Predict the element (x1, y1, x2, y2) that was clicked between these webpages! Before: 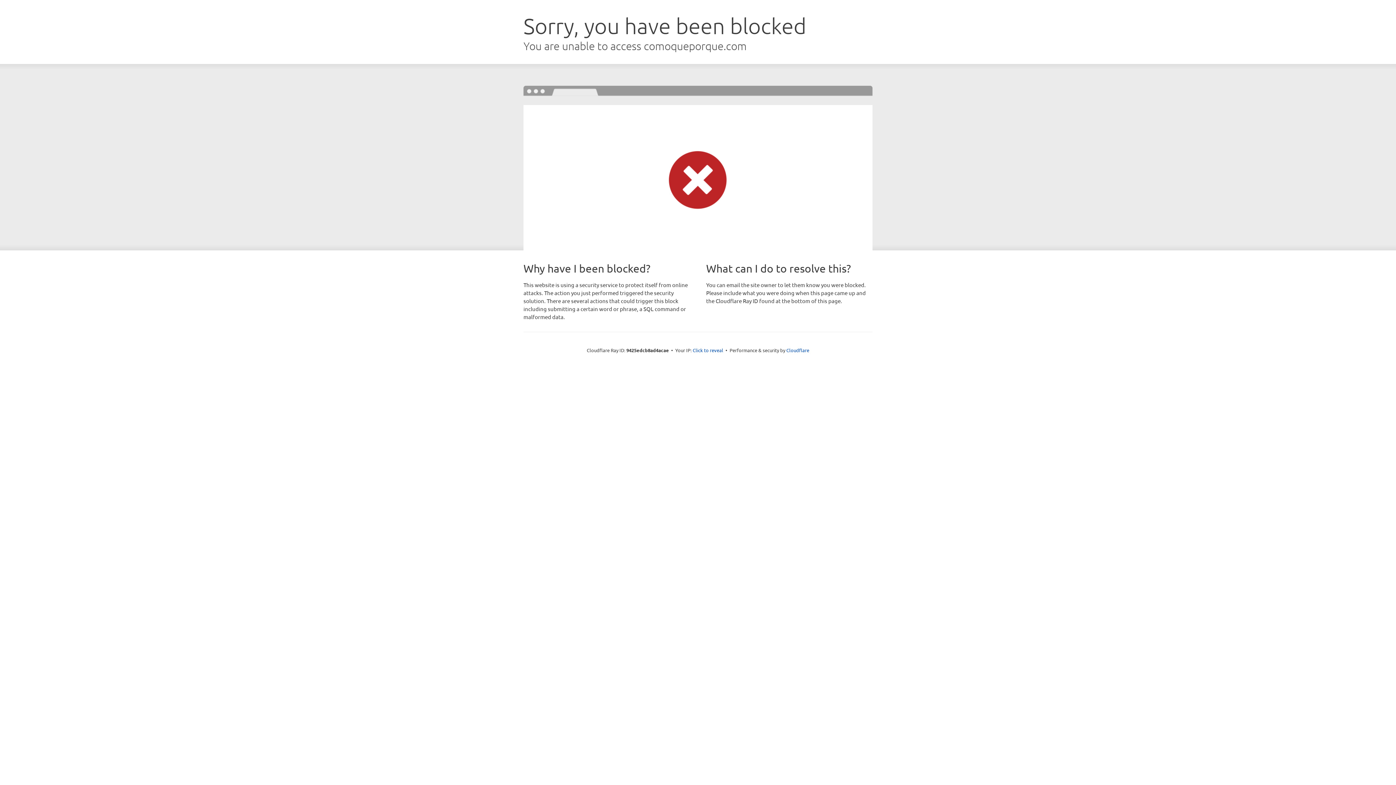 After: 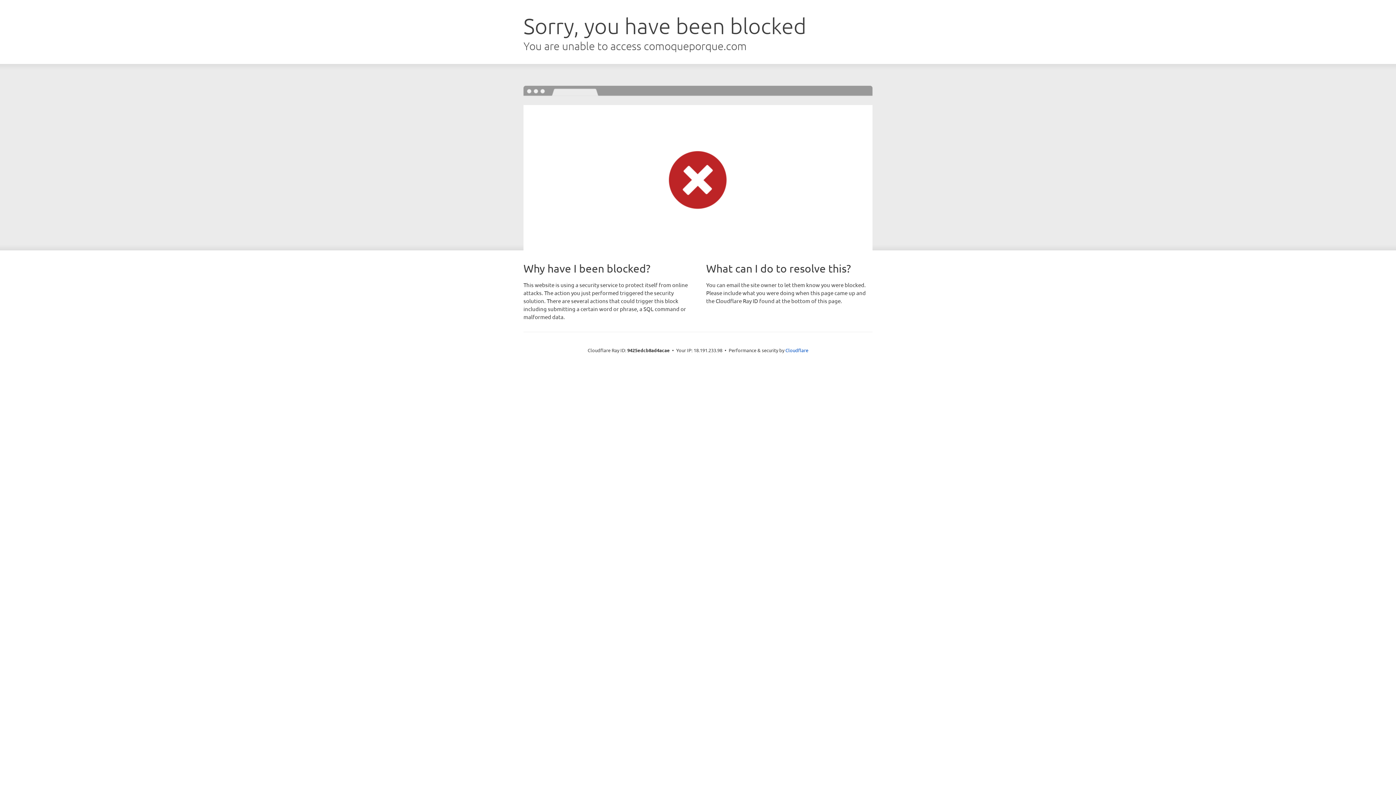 Action: bbox: (692, 346, 723, 353) label: Click to reveal